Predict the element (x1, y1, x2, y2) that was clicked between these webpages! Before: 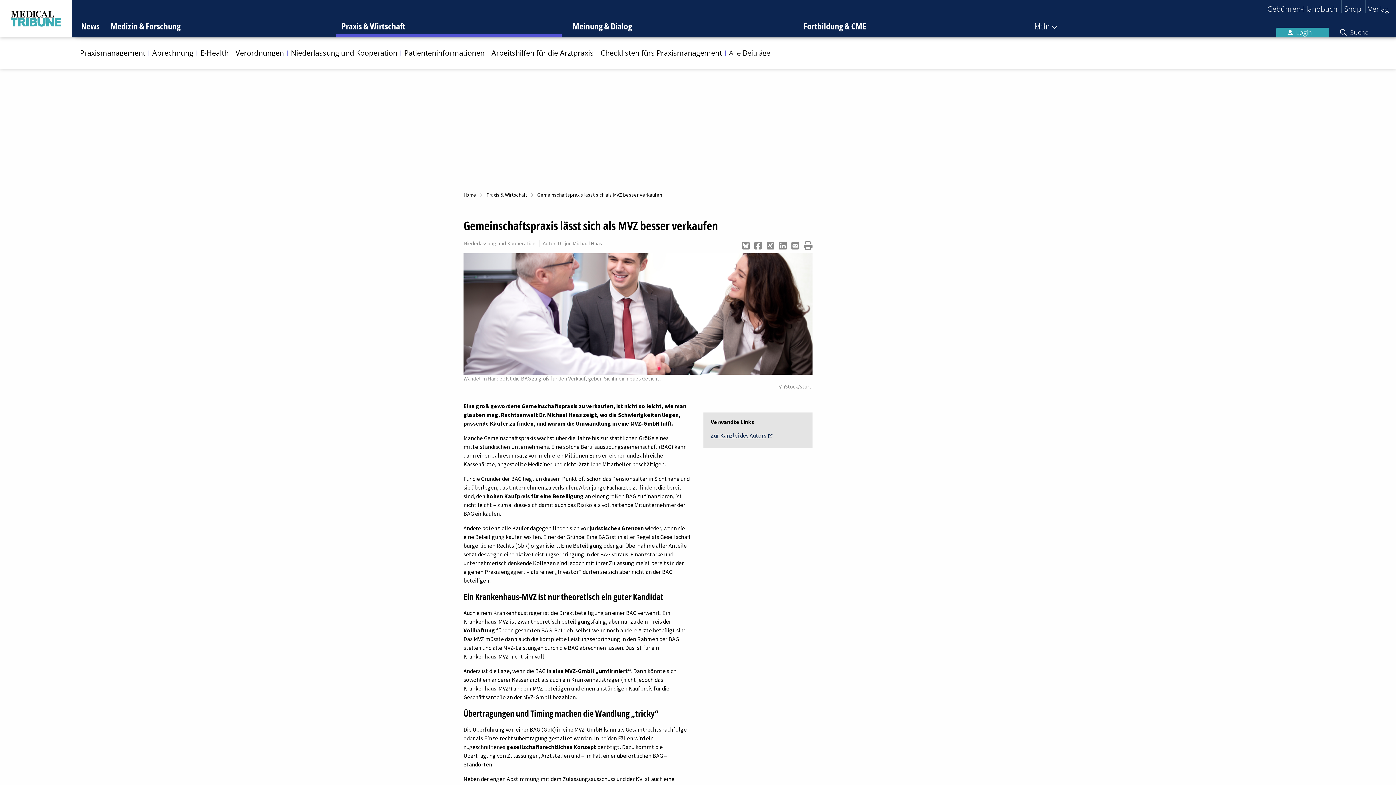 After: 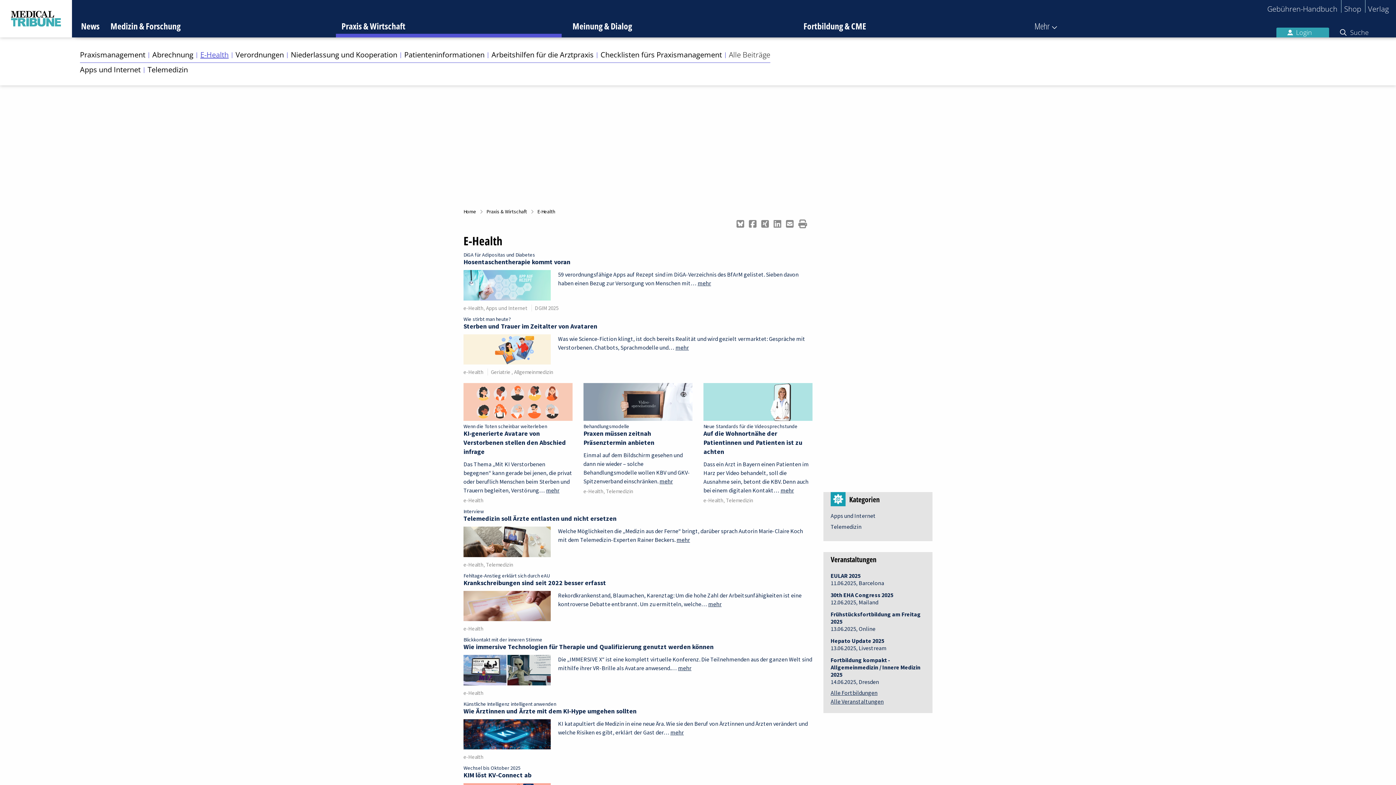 Action: label: E-Health bbox: (200, 48, 228, 57)